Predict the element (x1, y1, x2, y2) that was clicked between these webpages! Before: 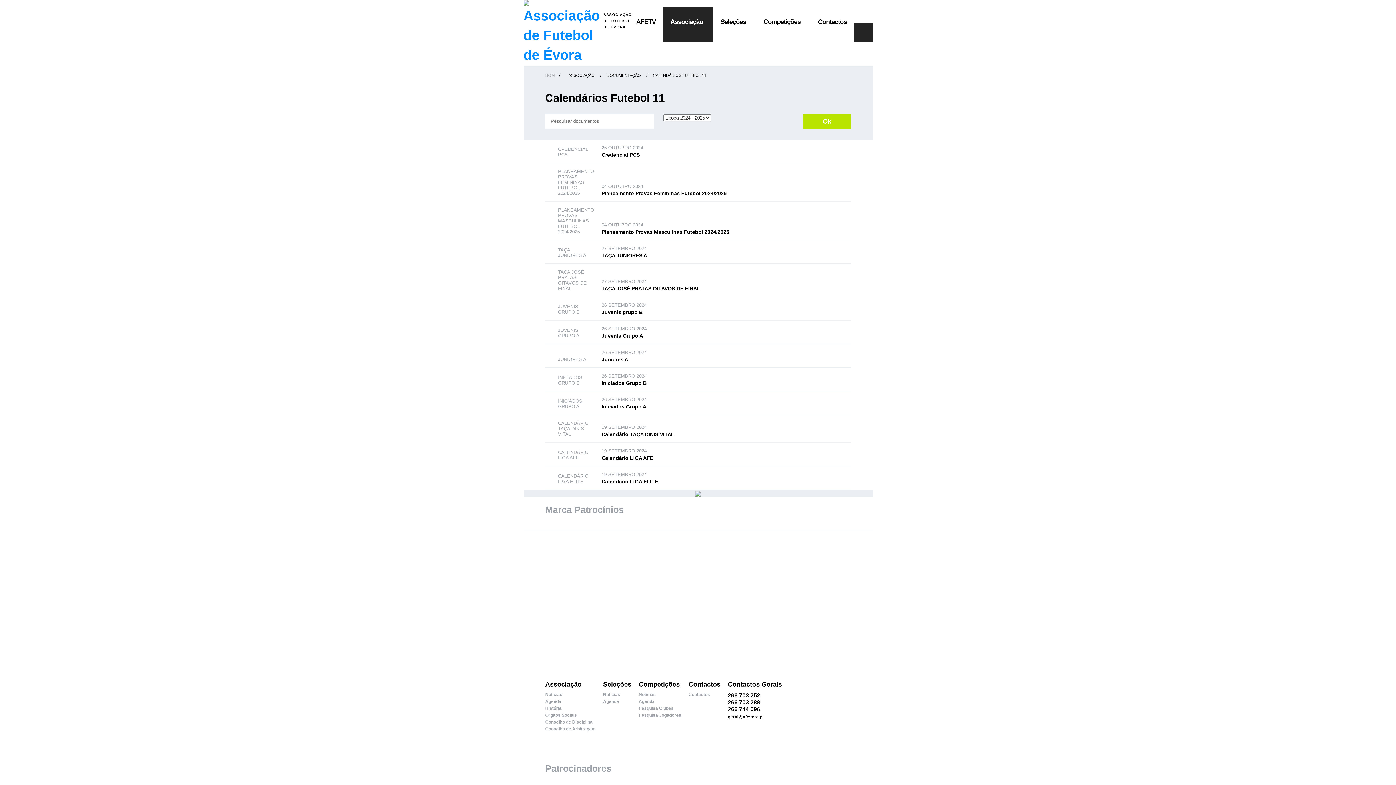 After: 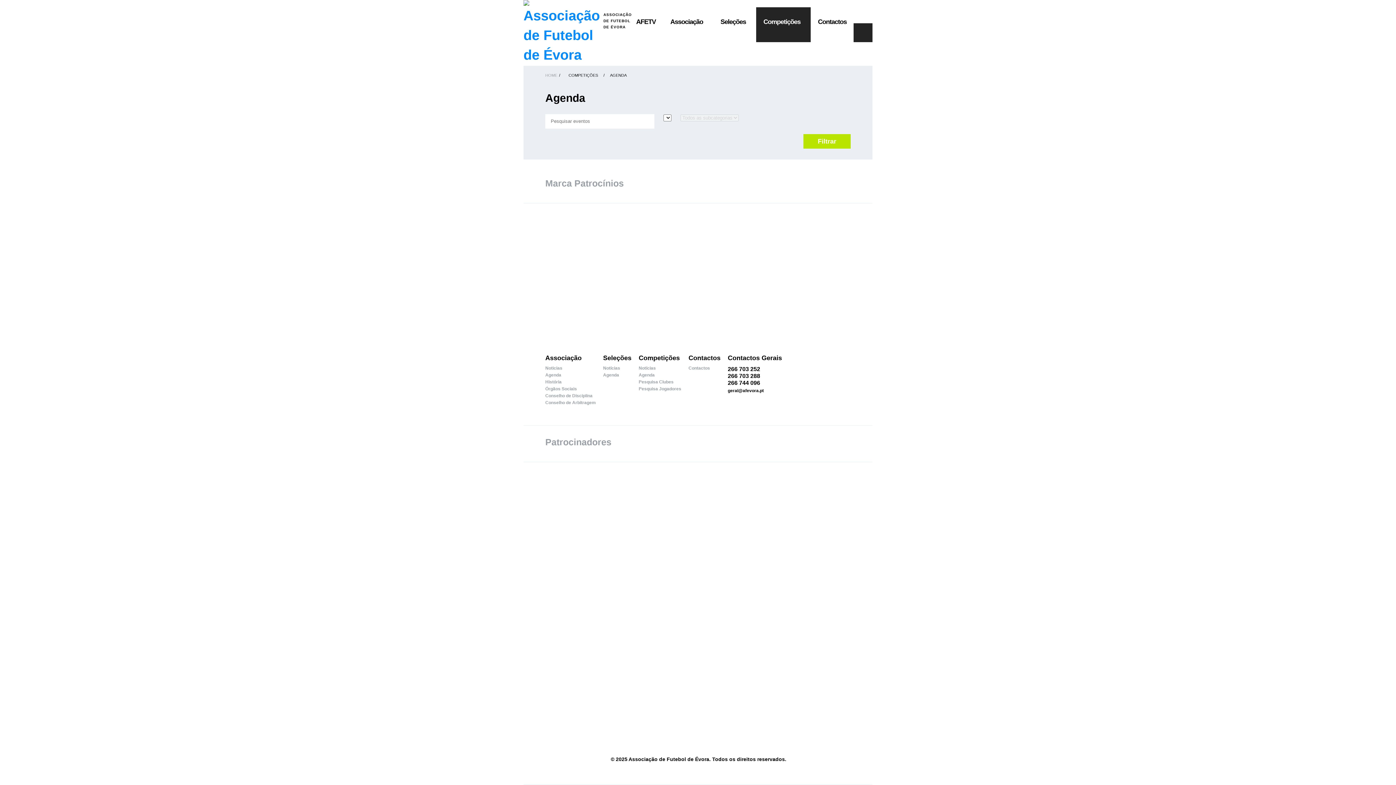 Action: bbox: (638, 699, 681, 704) label: Agenda